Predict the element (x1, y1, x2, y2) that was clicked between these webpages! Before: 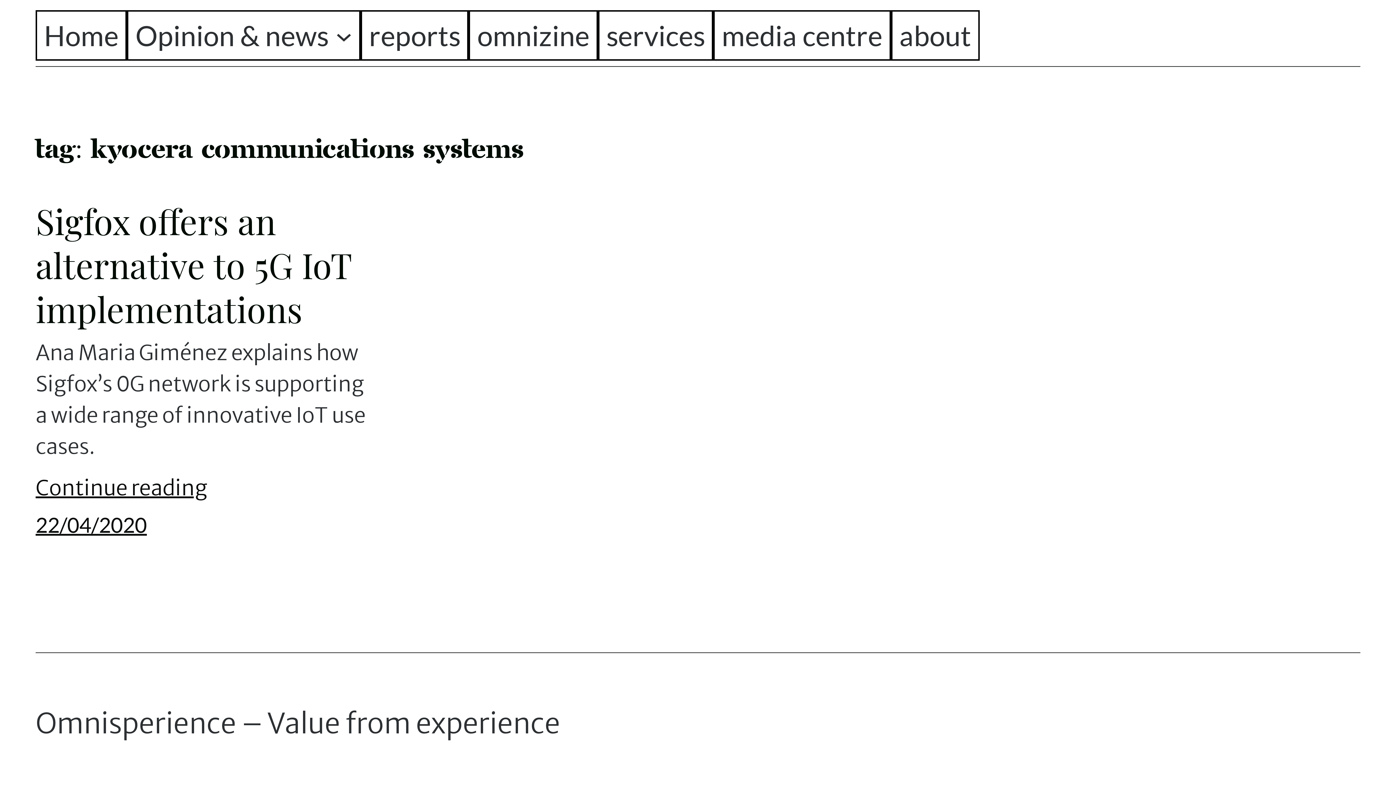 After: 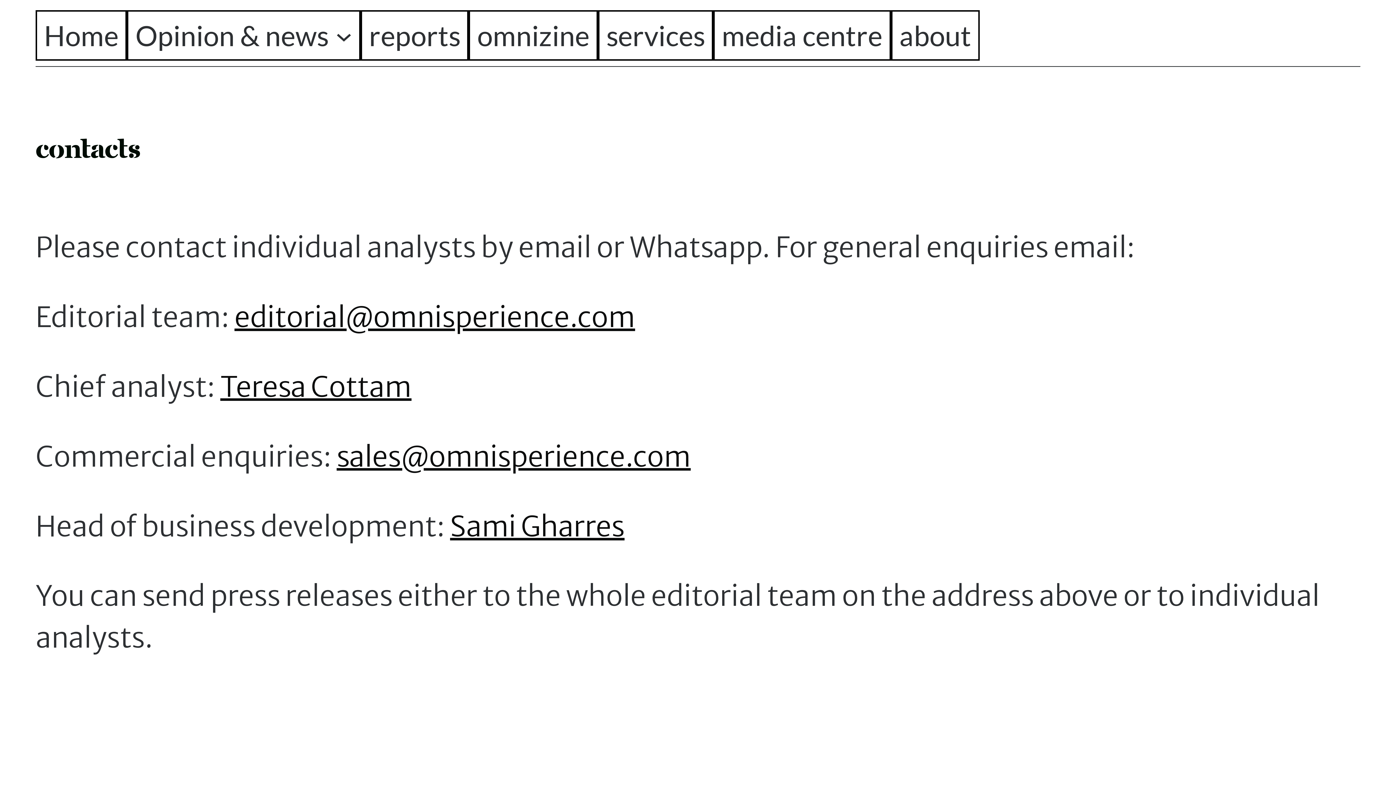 Action: bbox: (899, 14, 971, 56) label: about